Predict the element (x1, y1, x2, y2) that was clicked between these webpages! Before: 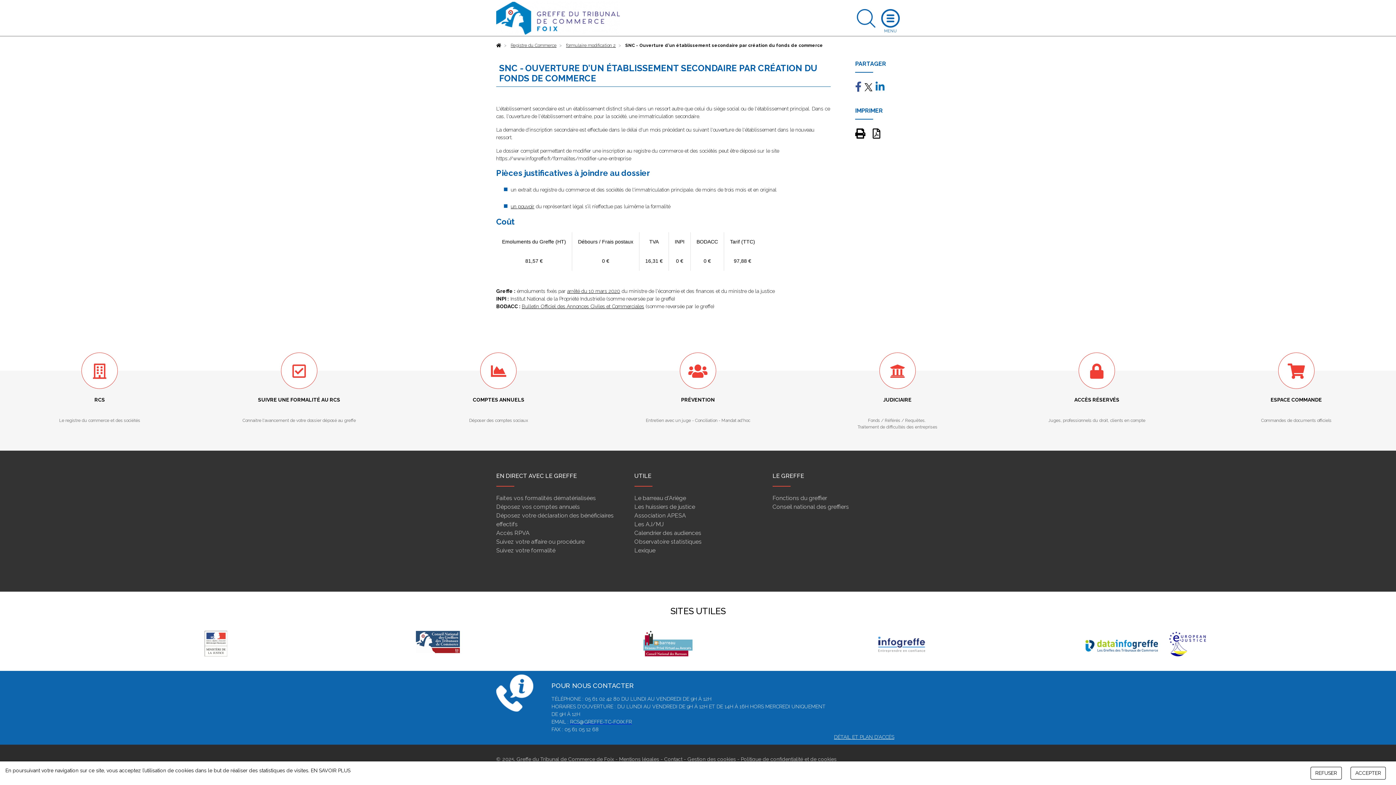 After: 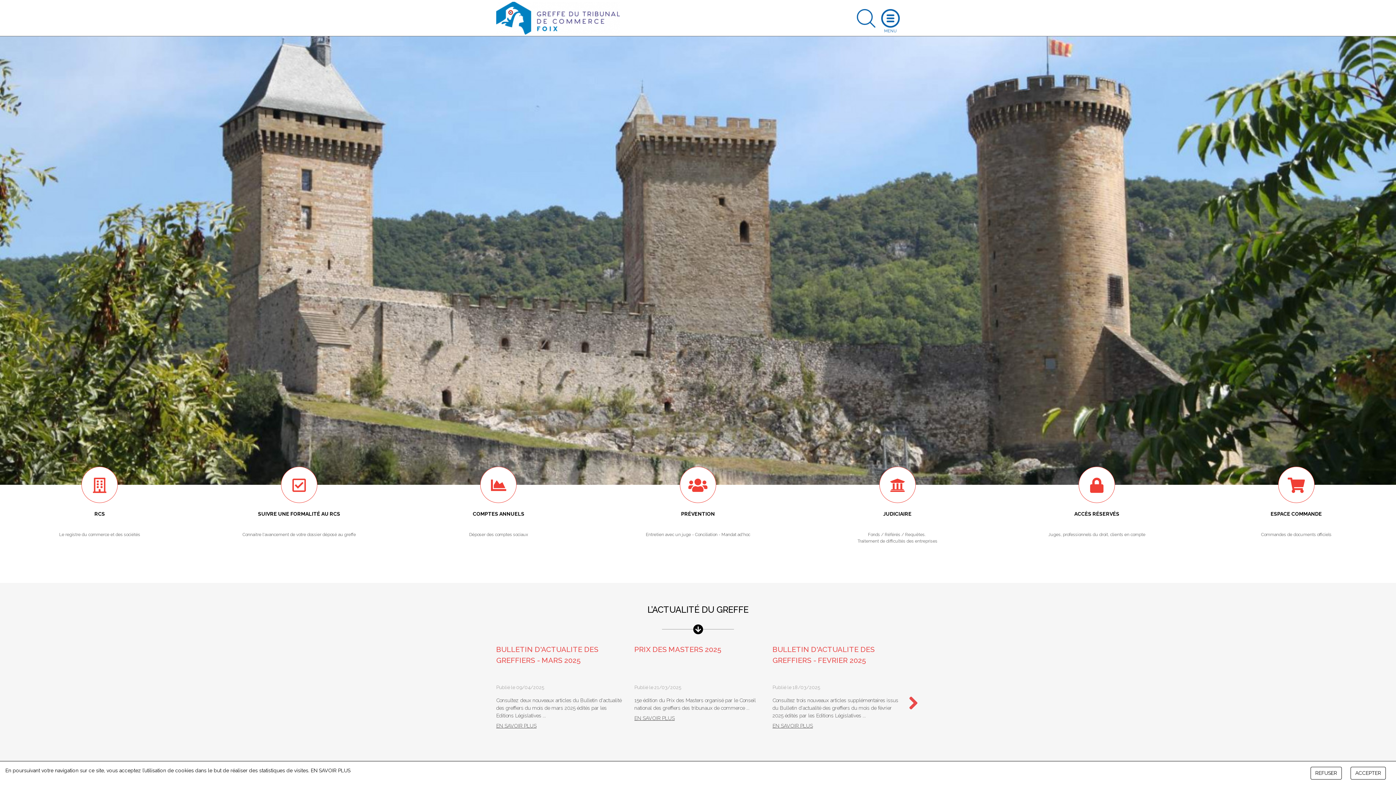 Action: bbox: (496, 42, 501, 48) label: Accueil